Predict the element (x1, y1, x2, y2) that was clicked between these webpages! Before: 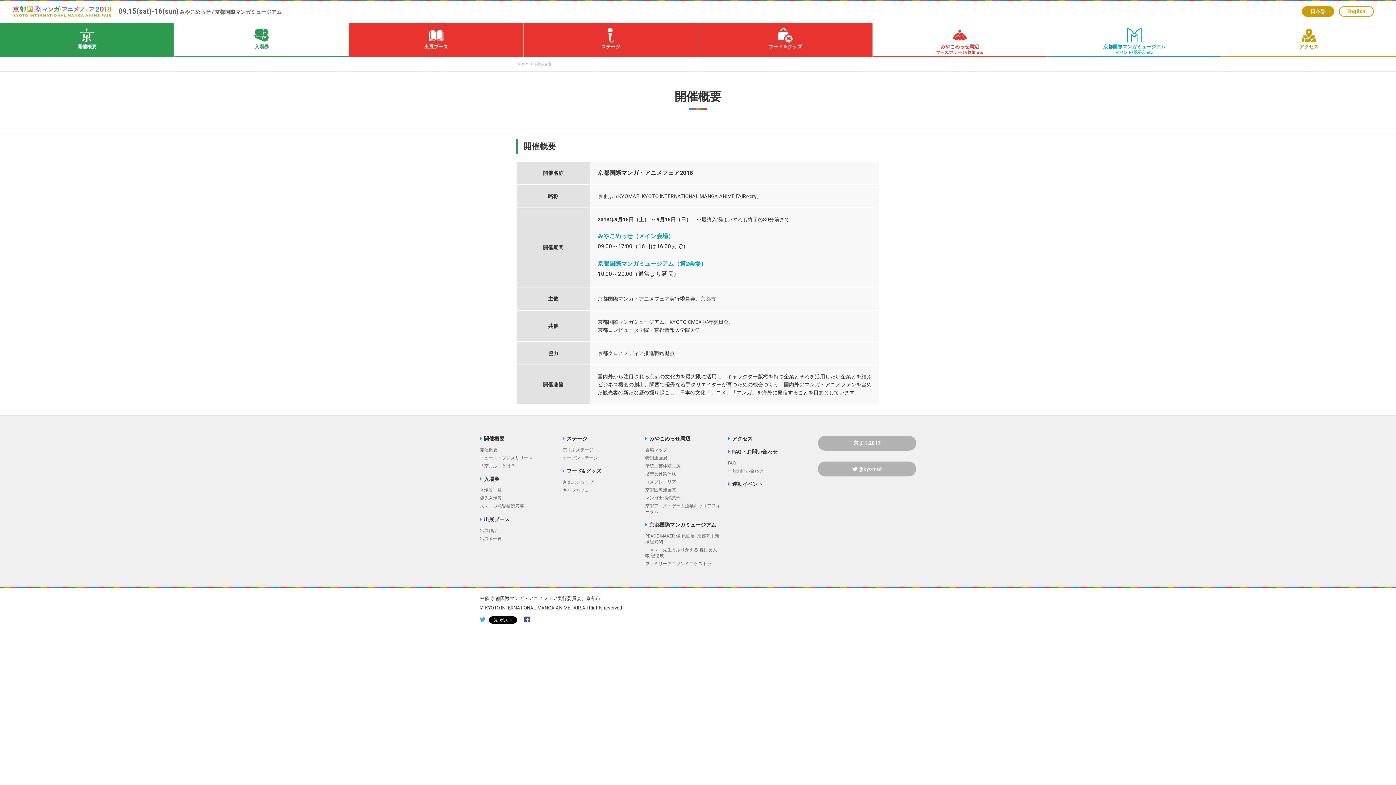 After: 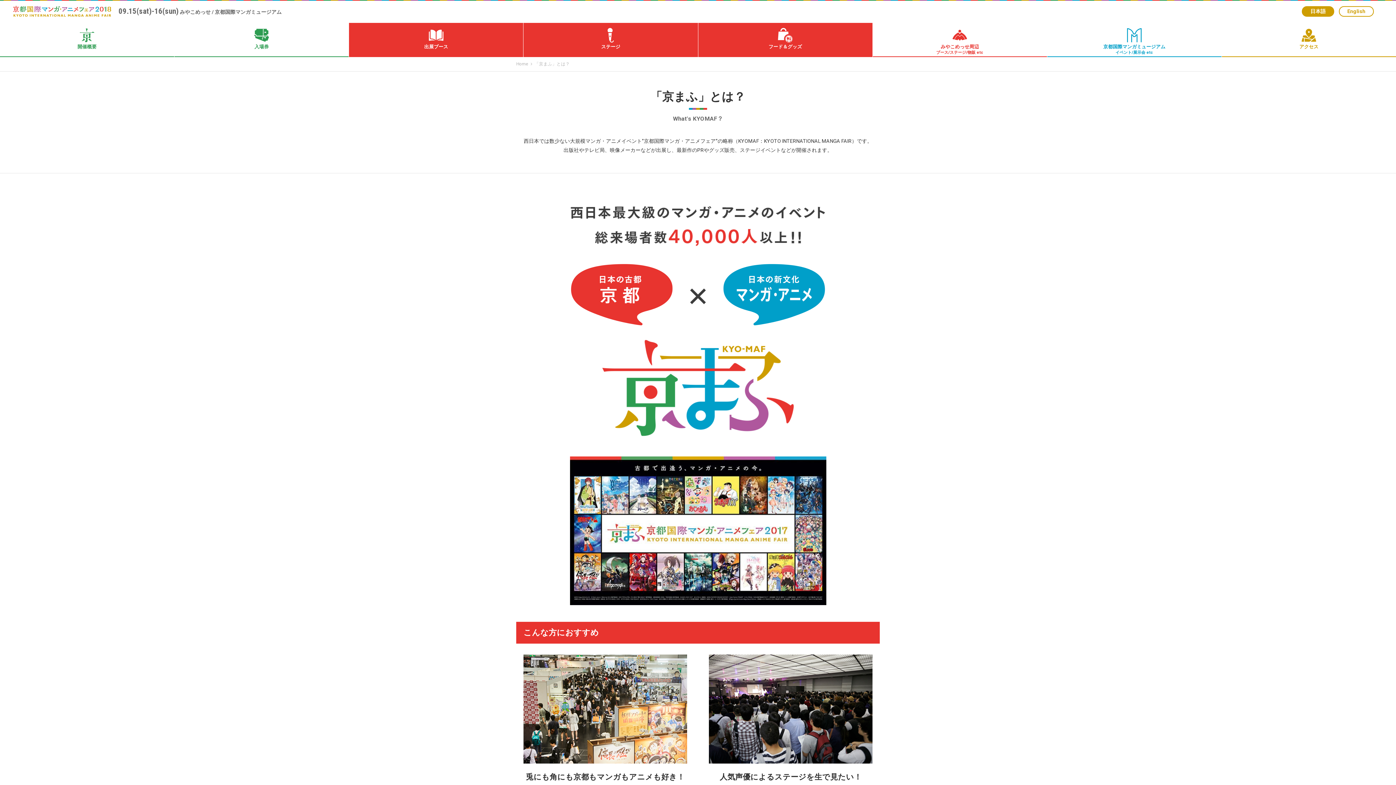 Action: label: 「京まふ」とは？ bbox: (480, 463, 515, 468)